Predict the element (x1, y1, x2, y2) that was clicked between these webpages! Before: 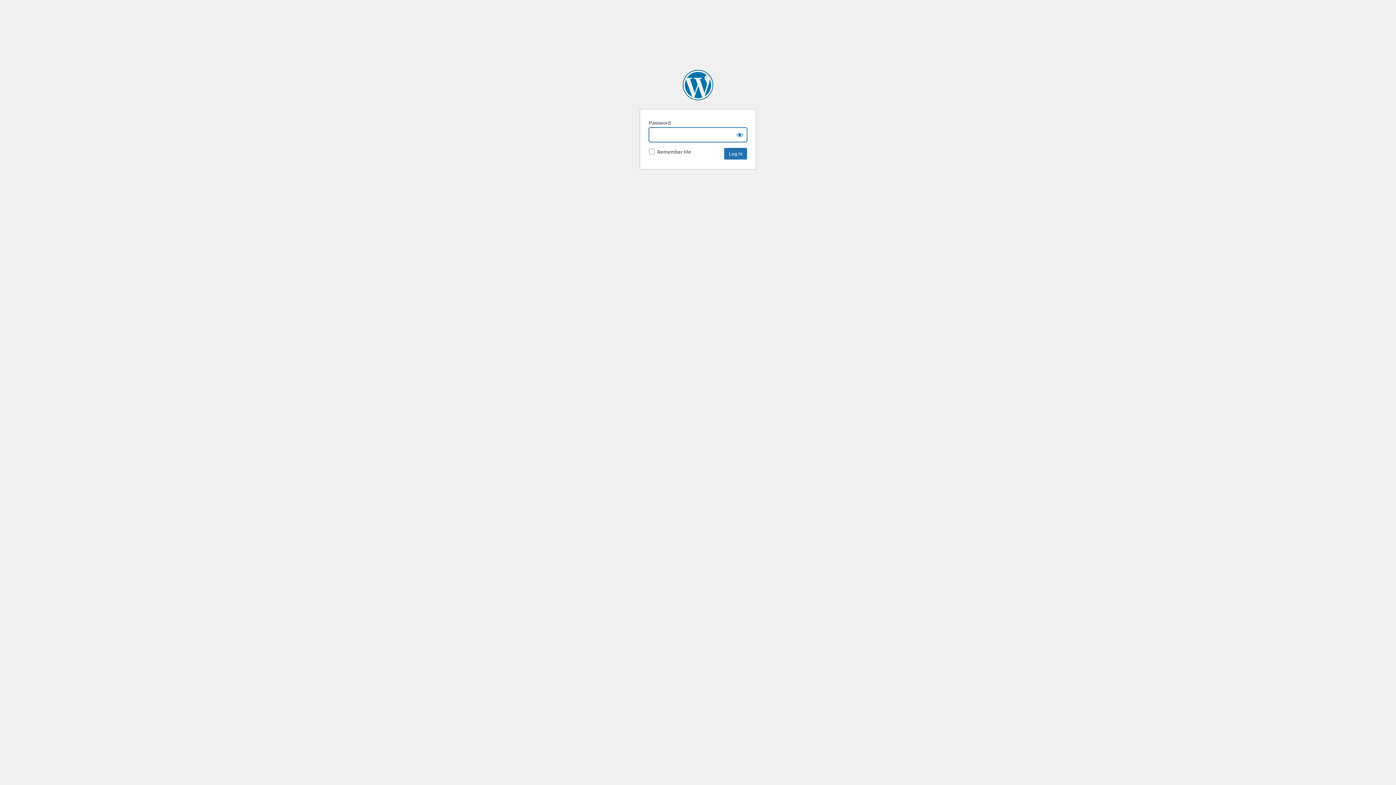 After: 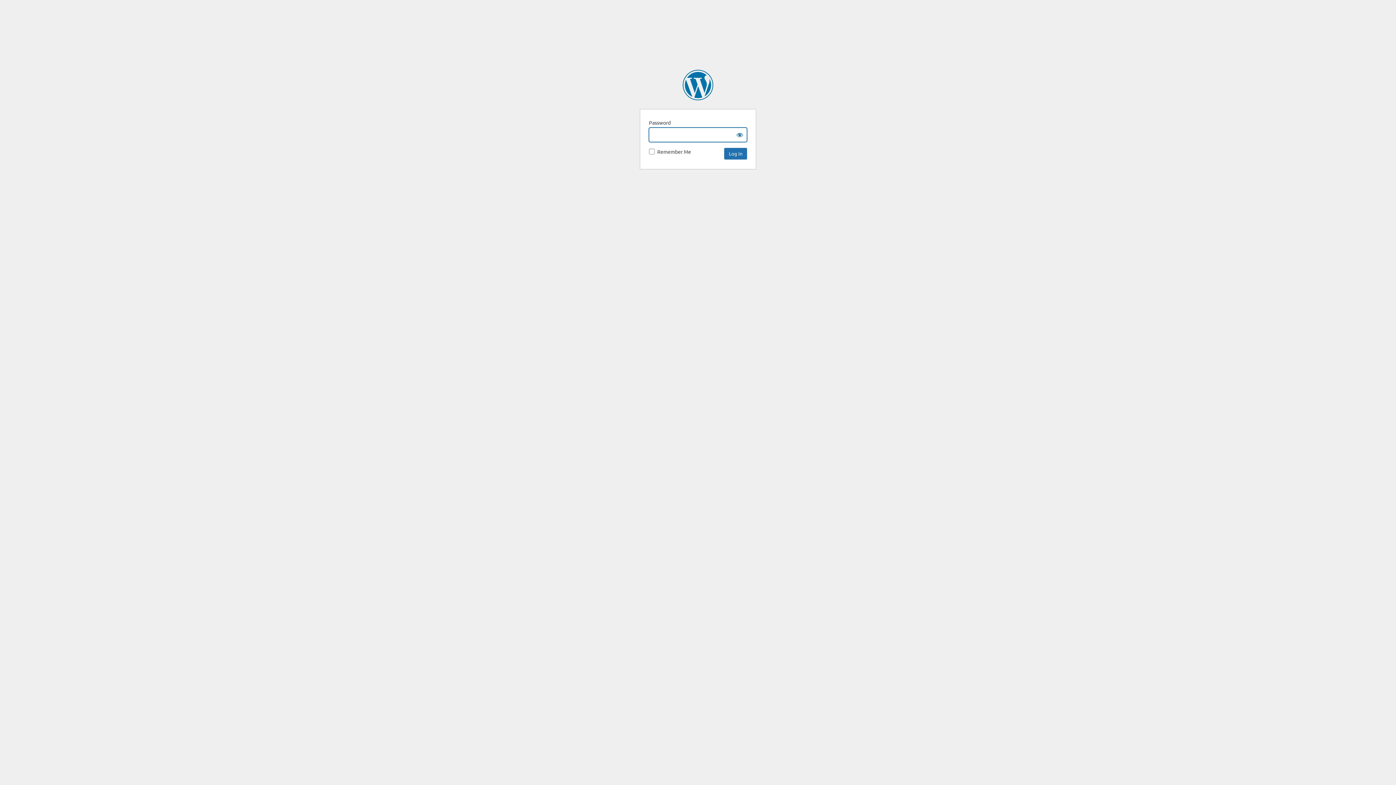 Action: label: Orlando Informer bbox: (682, 69, 713, 100)